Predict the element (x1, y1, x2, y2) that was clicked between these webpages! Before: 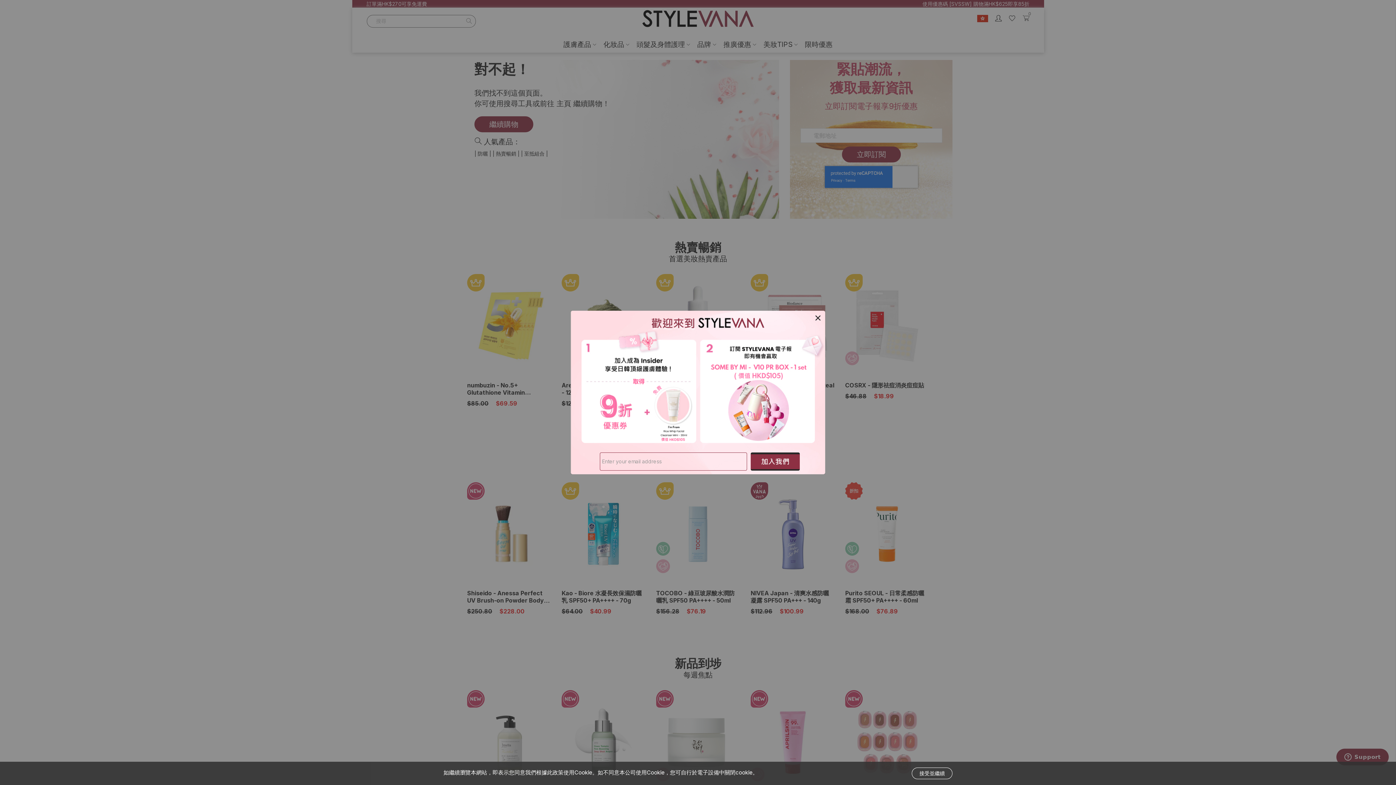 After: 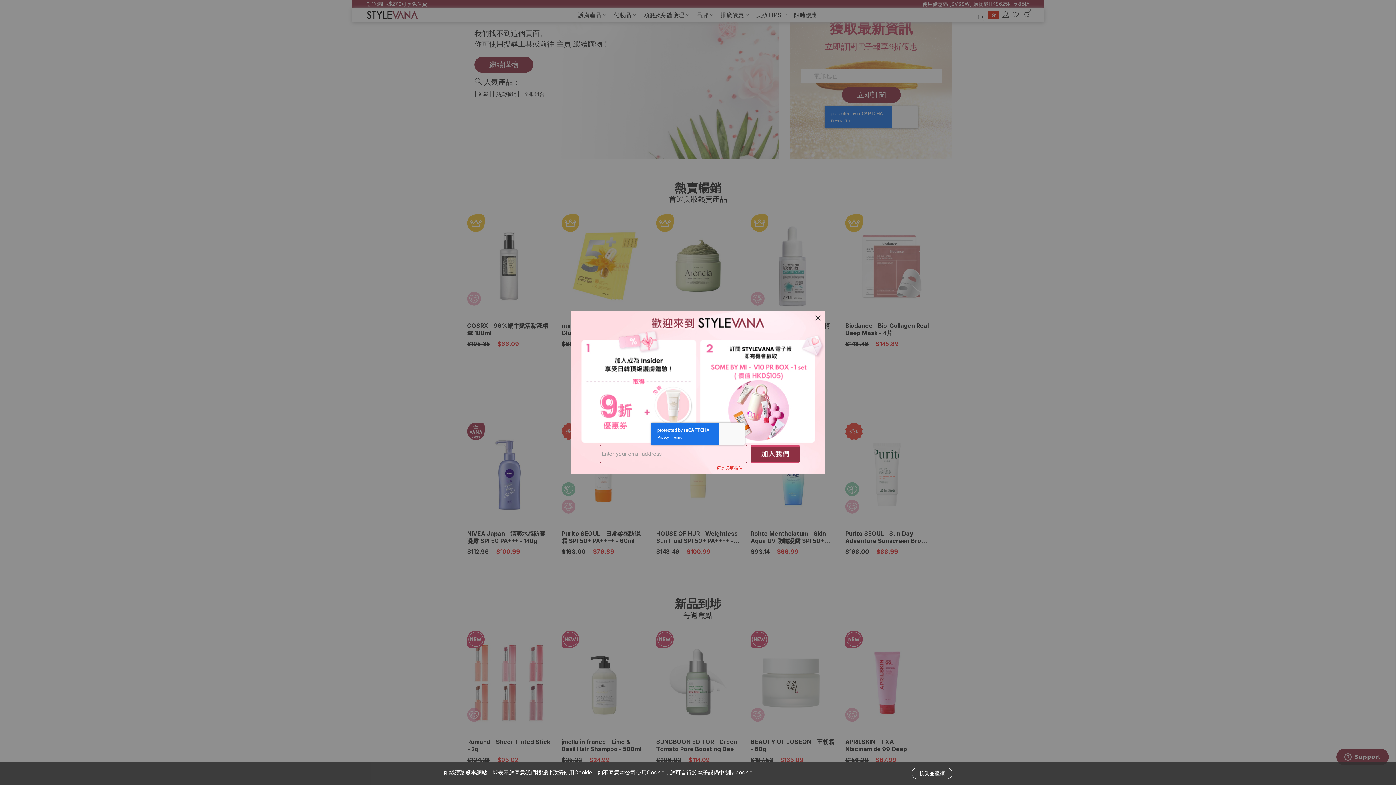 Action: bbox: (750, 452, 800, 470)